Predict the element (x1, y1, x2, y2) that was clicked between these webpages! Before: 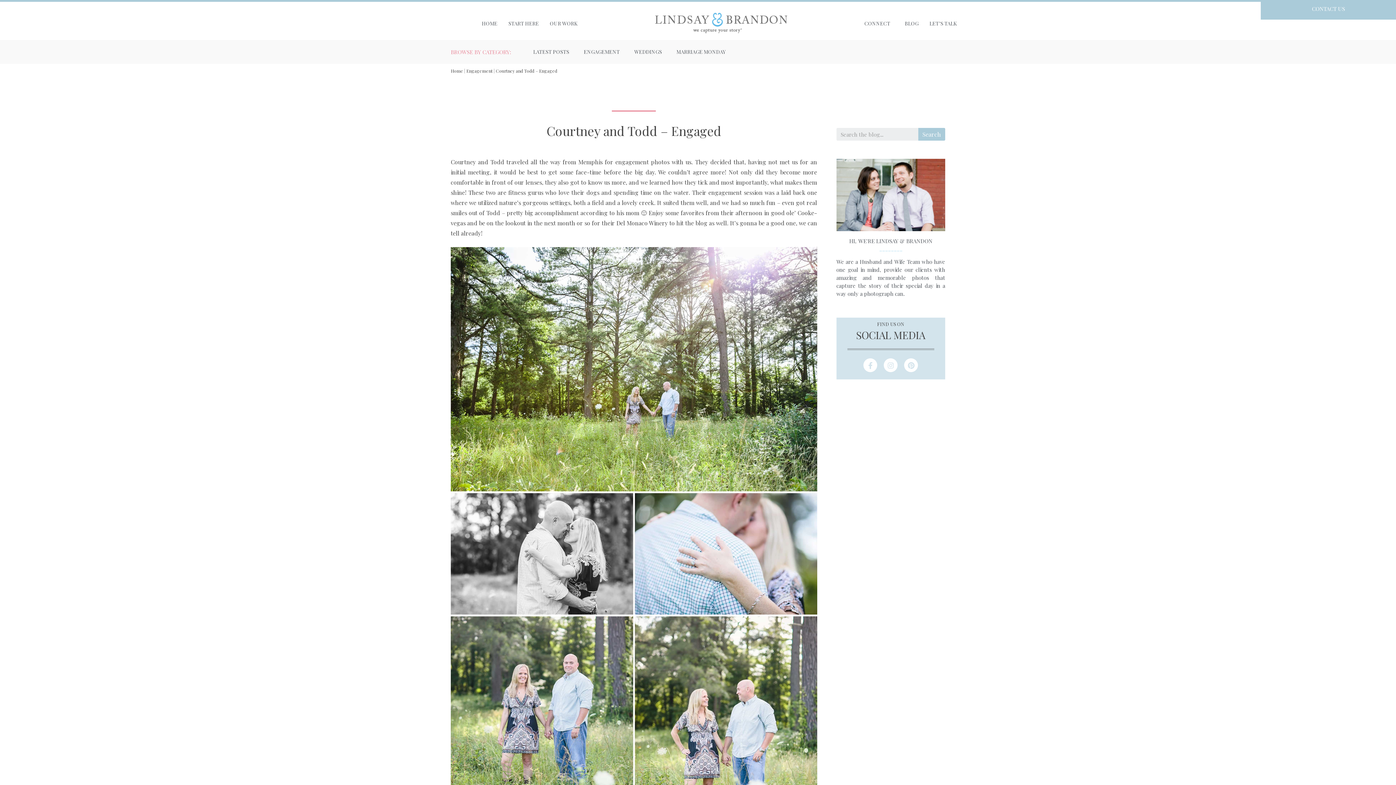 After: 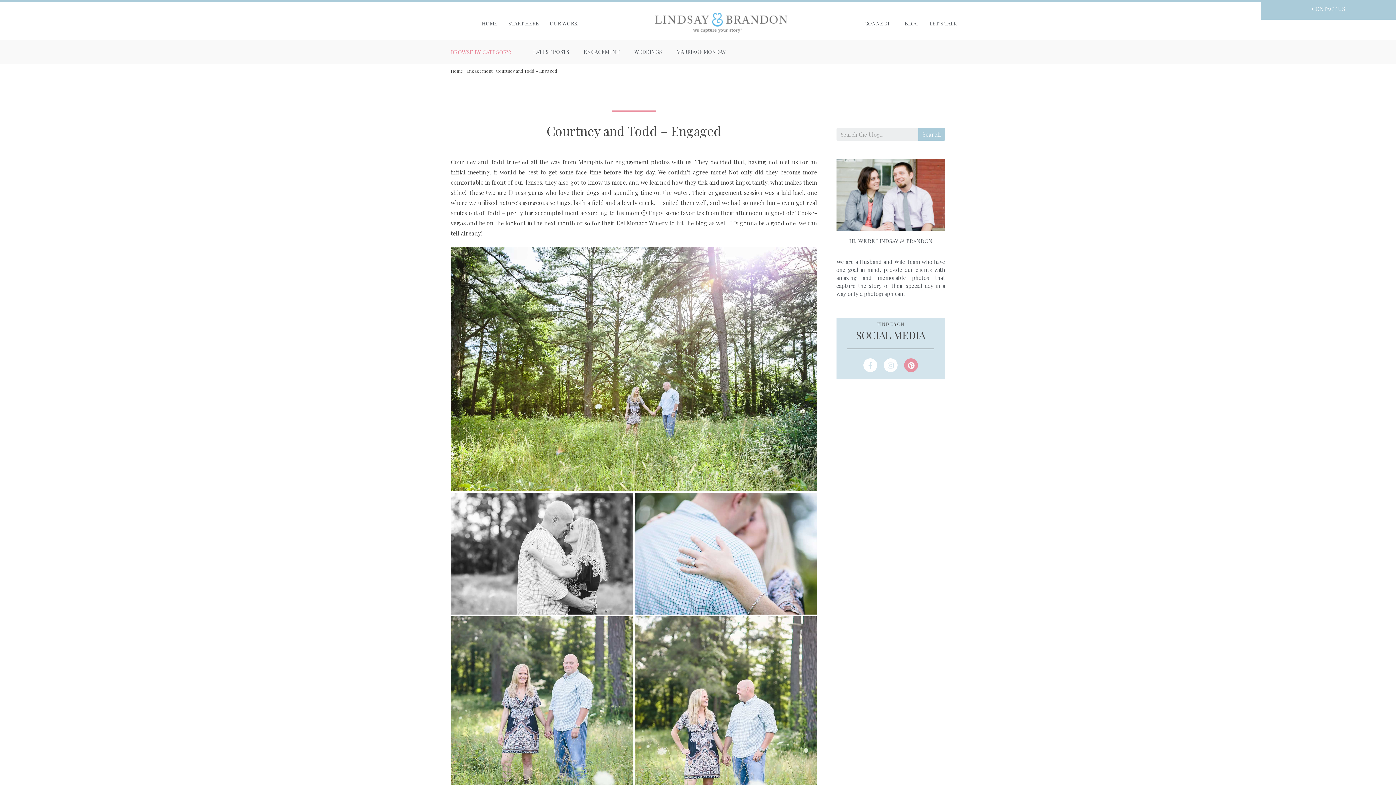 Action: label: Pinterest bbox: (904, 358, 918, 372)